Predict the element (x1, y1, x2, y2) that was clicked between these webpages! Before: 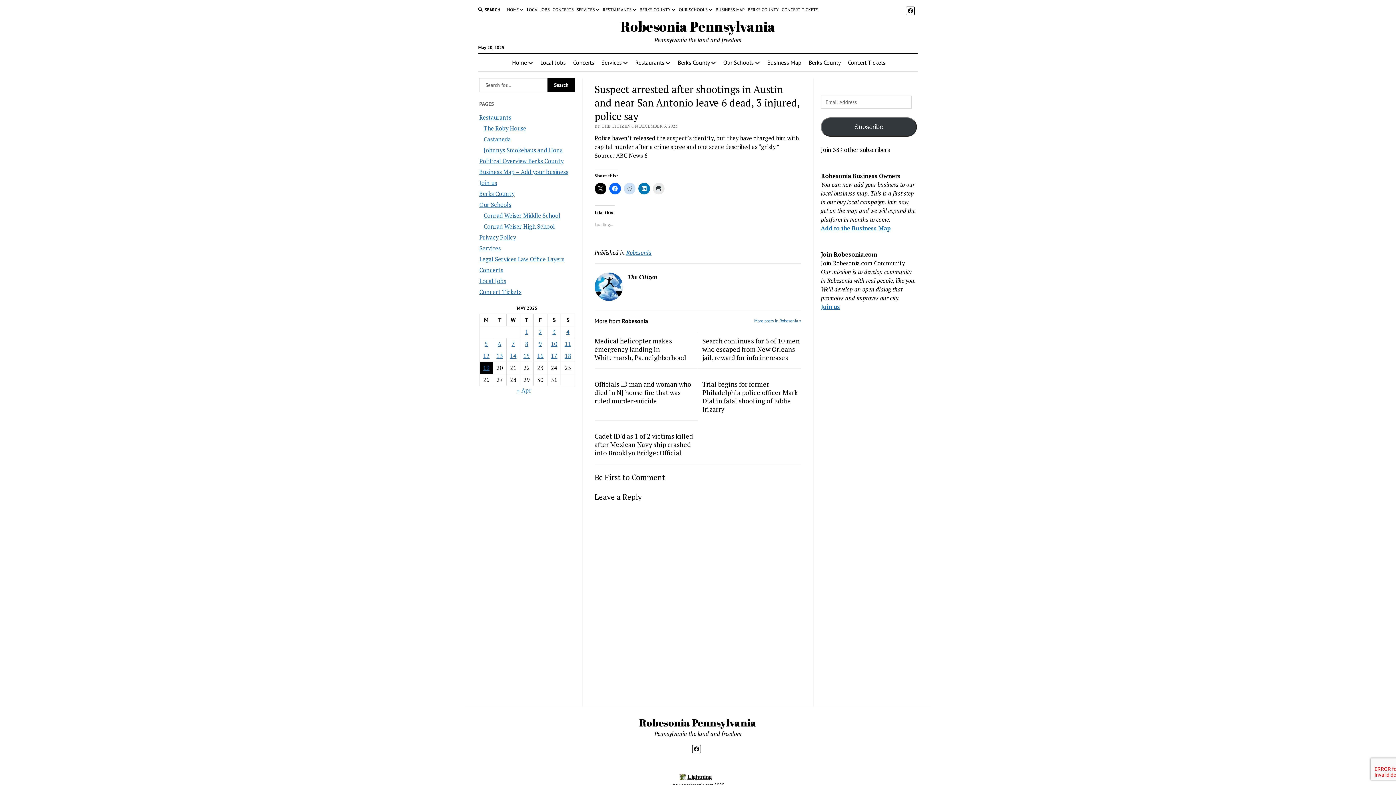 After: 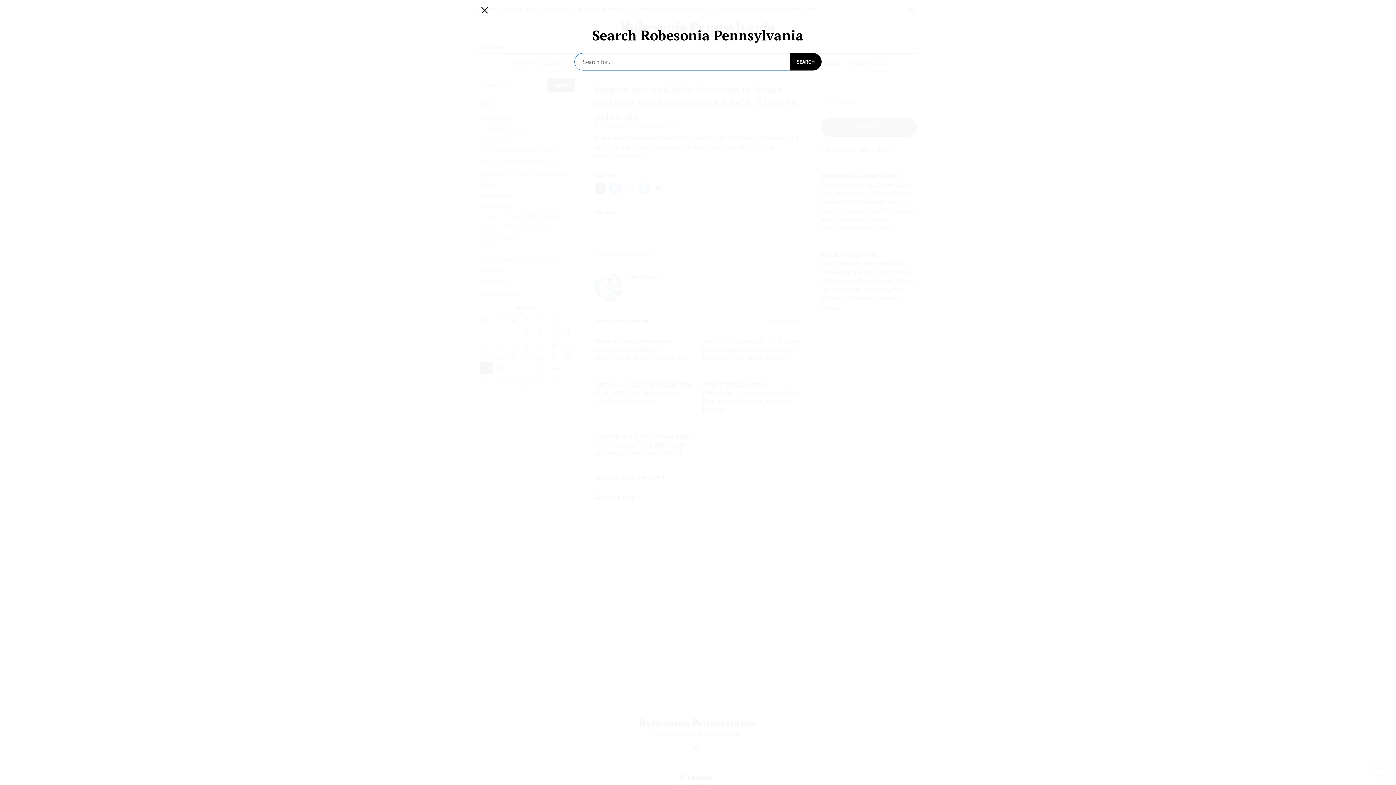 Action: label: SEARCH bbox: (478, 6, 500, 13)